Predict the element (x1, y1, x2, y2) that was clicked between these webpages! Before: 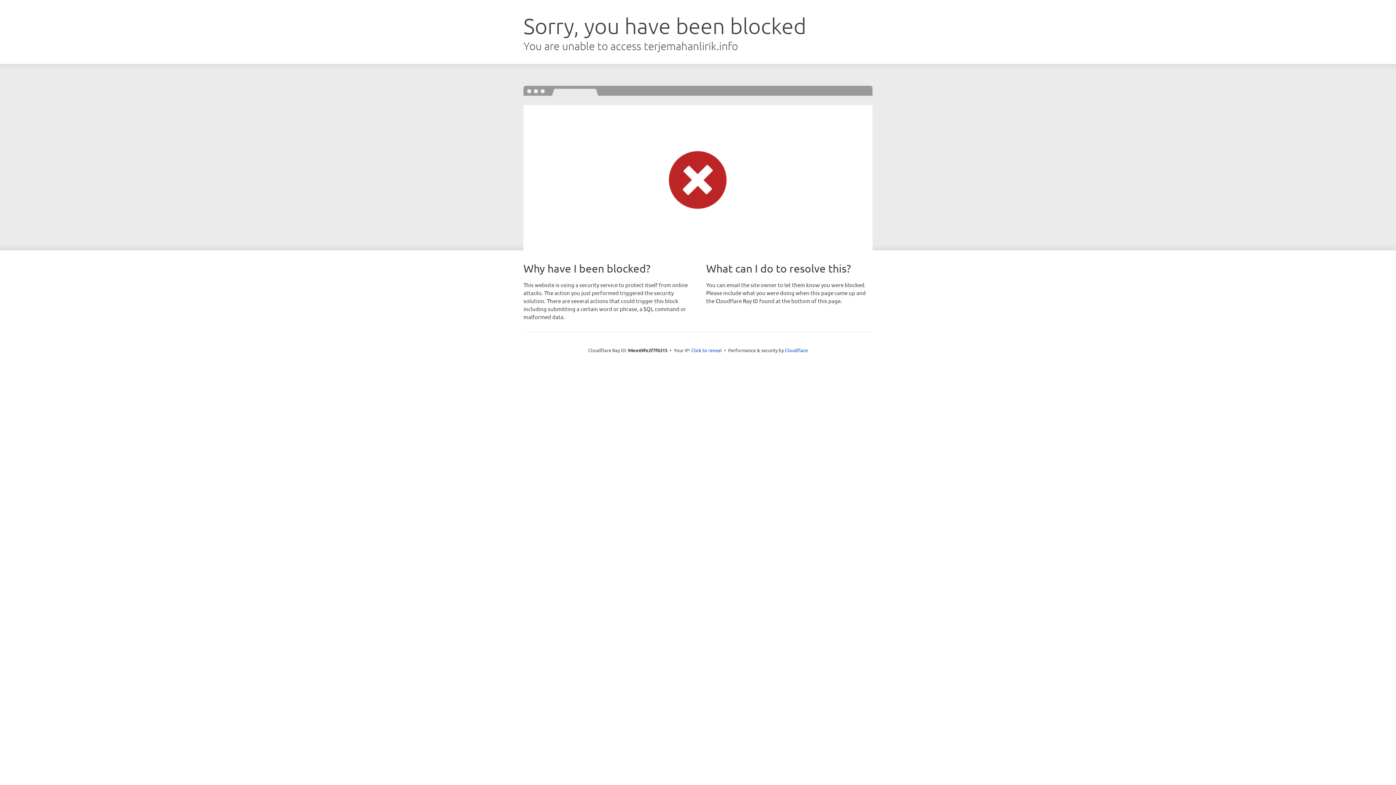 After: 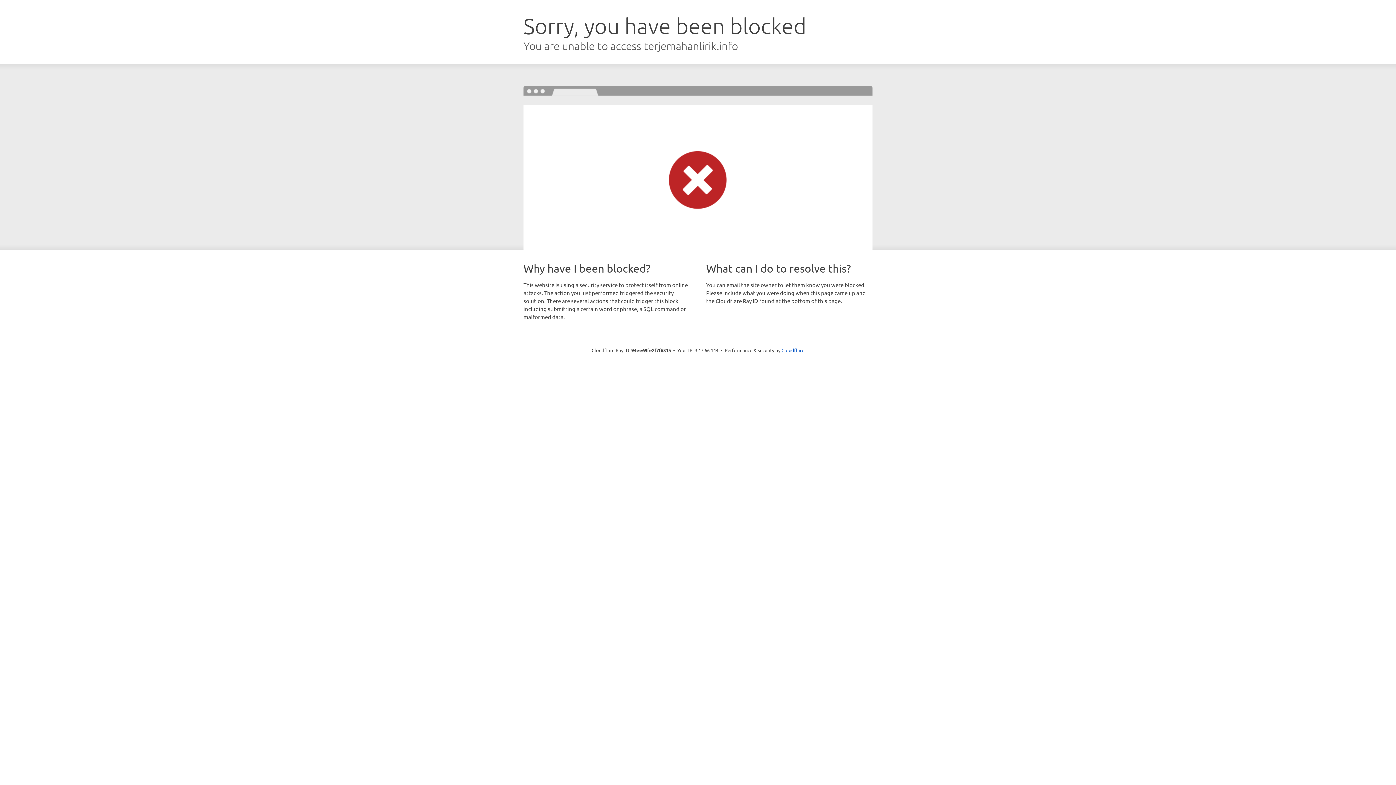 Action: label: Click to reveal bbox: (691, 346, 722, 353)